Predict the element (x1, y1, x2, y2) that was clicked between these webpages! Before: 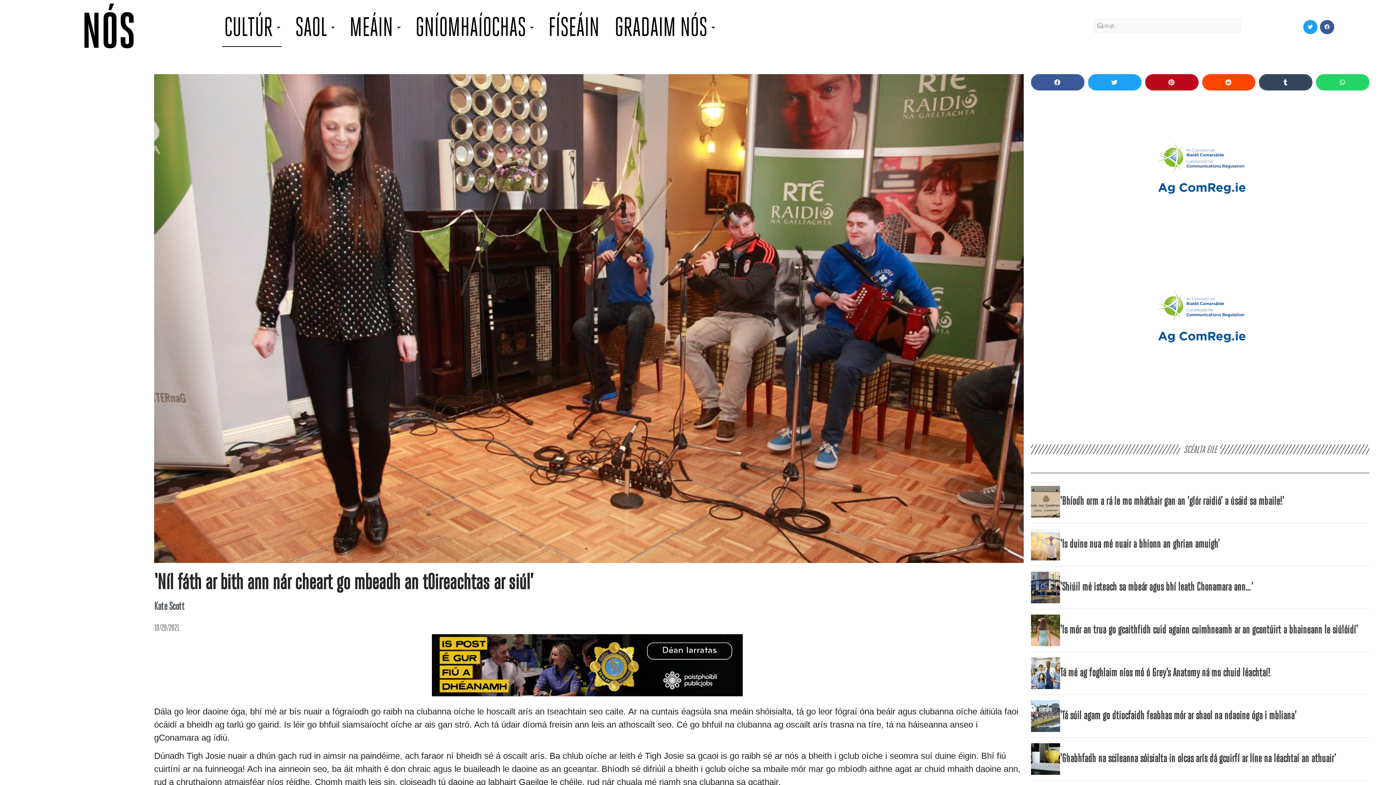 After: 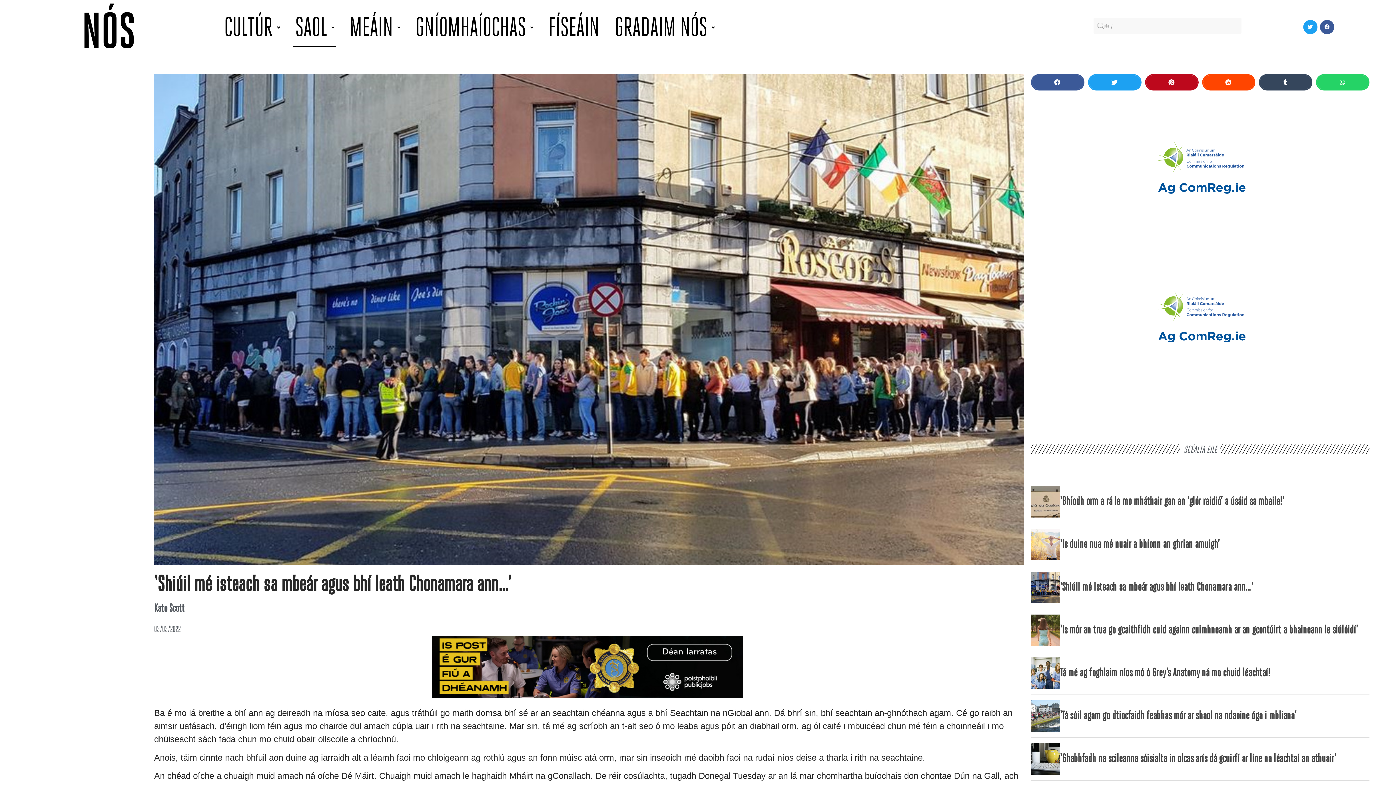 Action: bbox: (1031, 571, 1060, 603)